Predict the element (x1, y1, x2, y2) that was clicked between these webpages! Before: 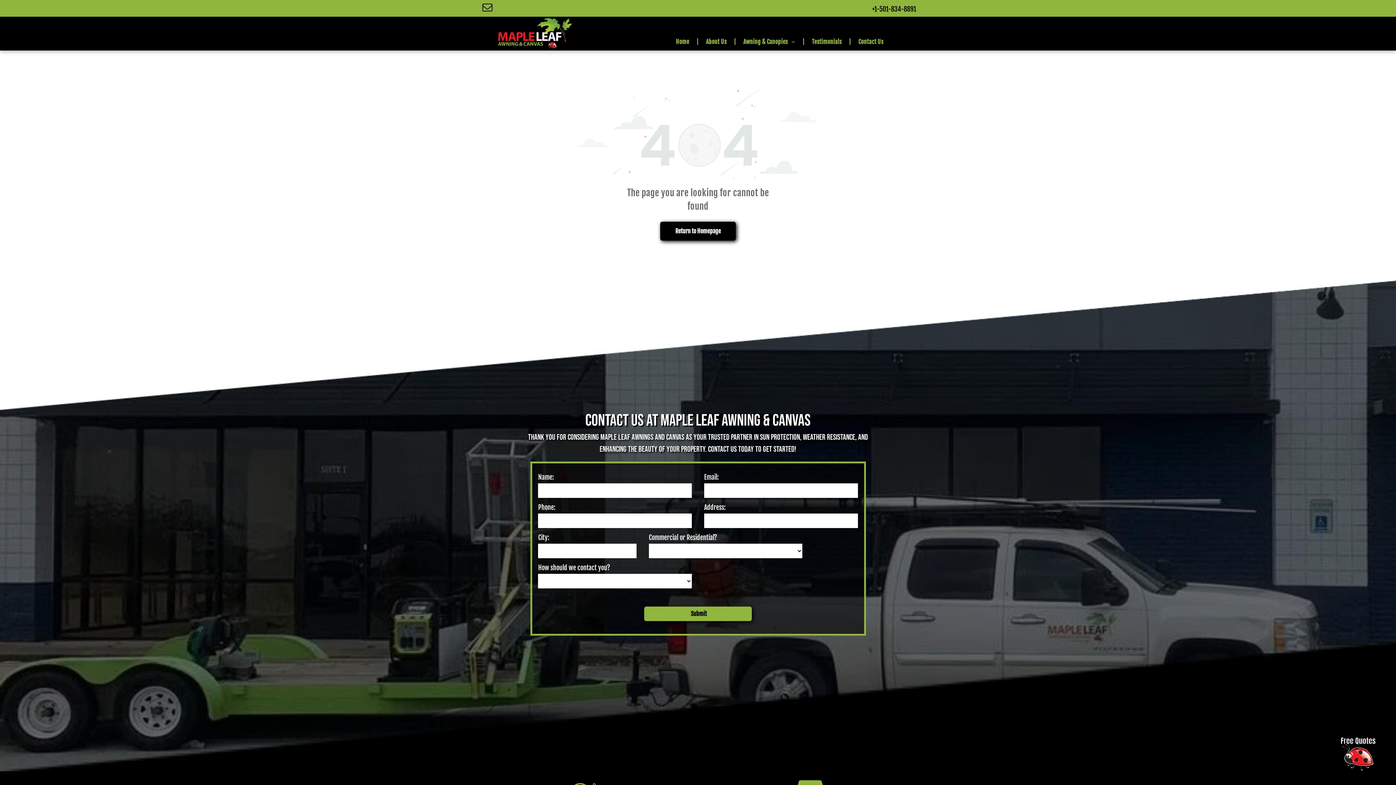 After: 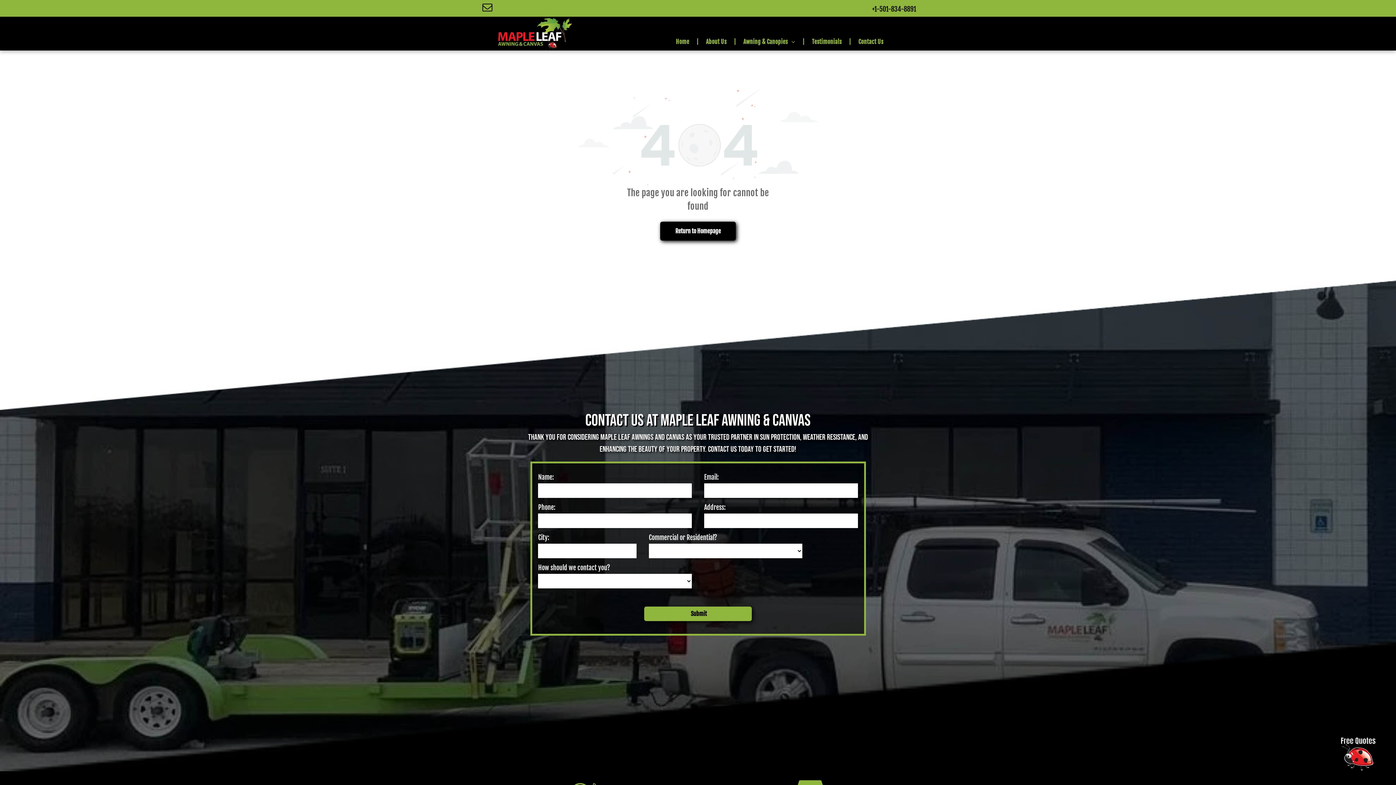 Action: bbox: (578, 87, 818, 95)